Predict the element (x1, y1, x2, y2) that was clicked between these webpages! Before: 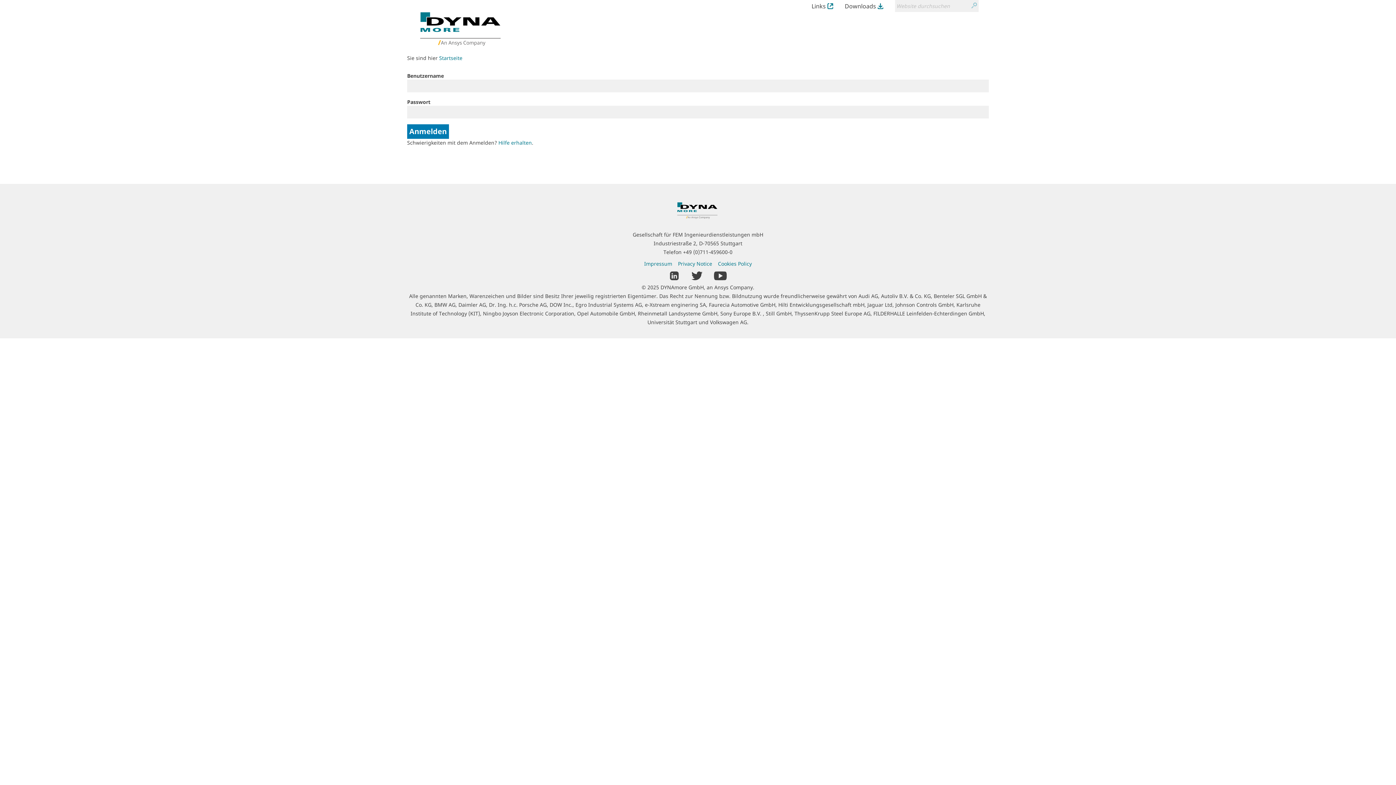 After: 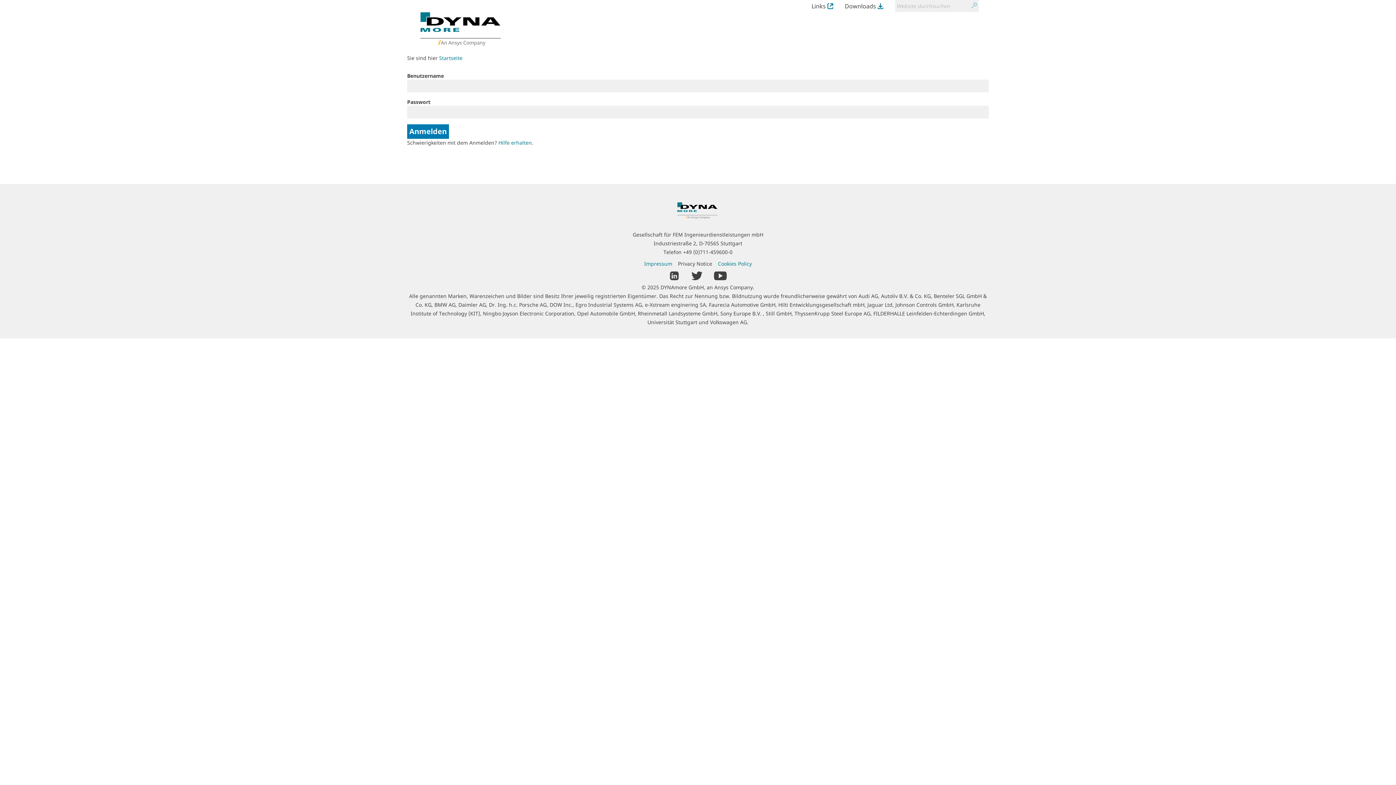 Action: label: Privacy Notice bbox: (678, 260, 712, 267)